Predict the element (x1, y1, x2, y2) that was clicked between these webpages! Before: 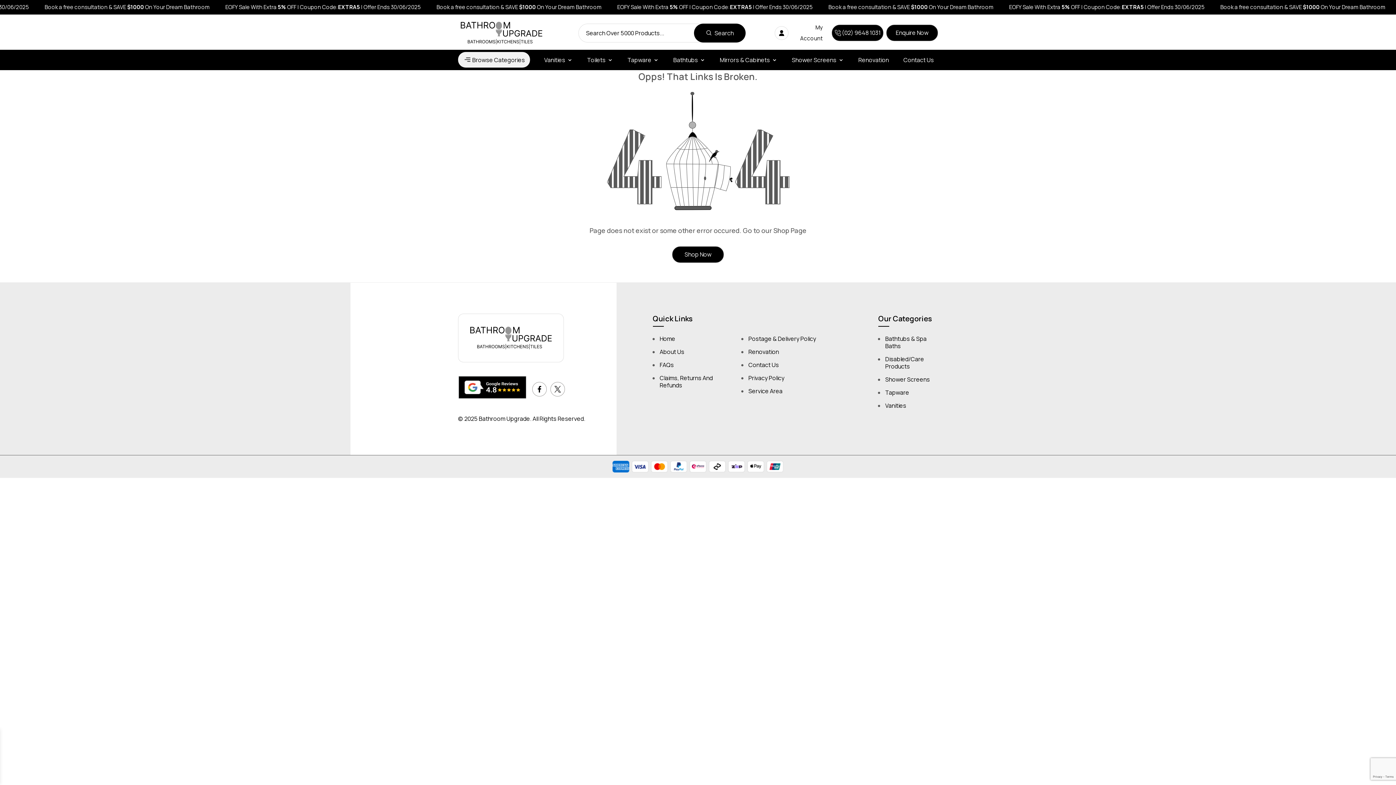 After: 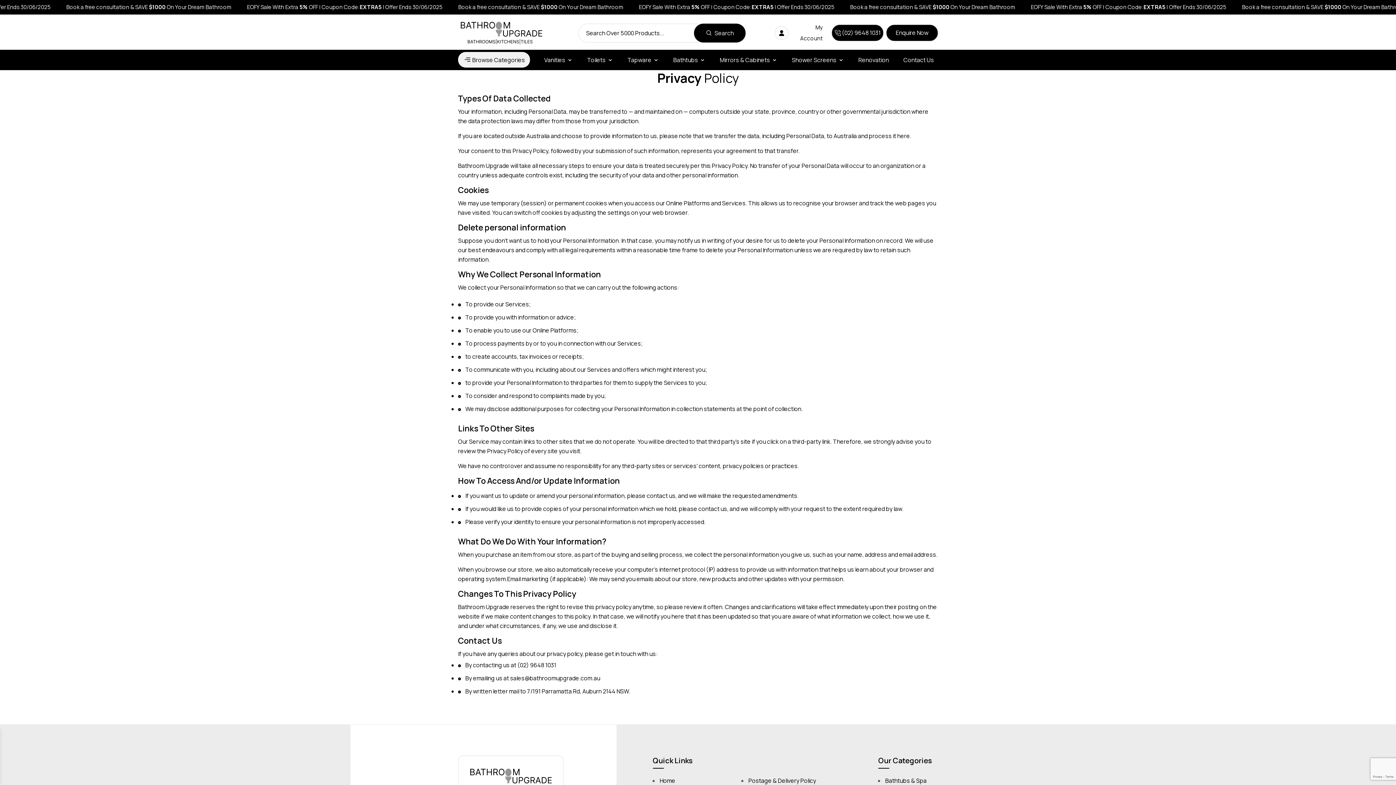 Action: label: Privacy Policy bbox: (748, 374, 784, 384)